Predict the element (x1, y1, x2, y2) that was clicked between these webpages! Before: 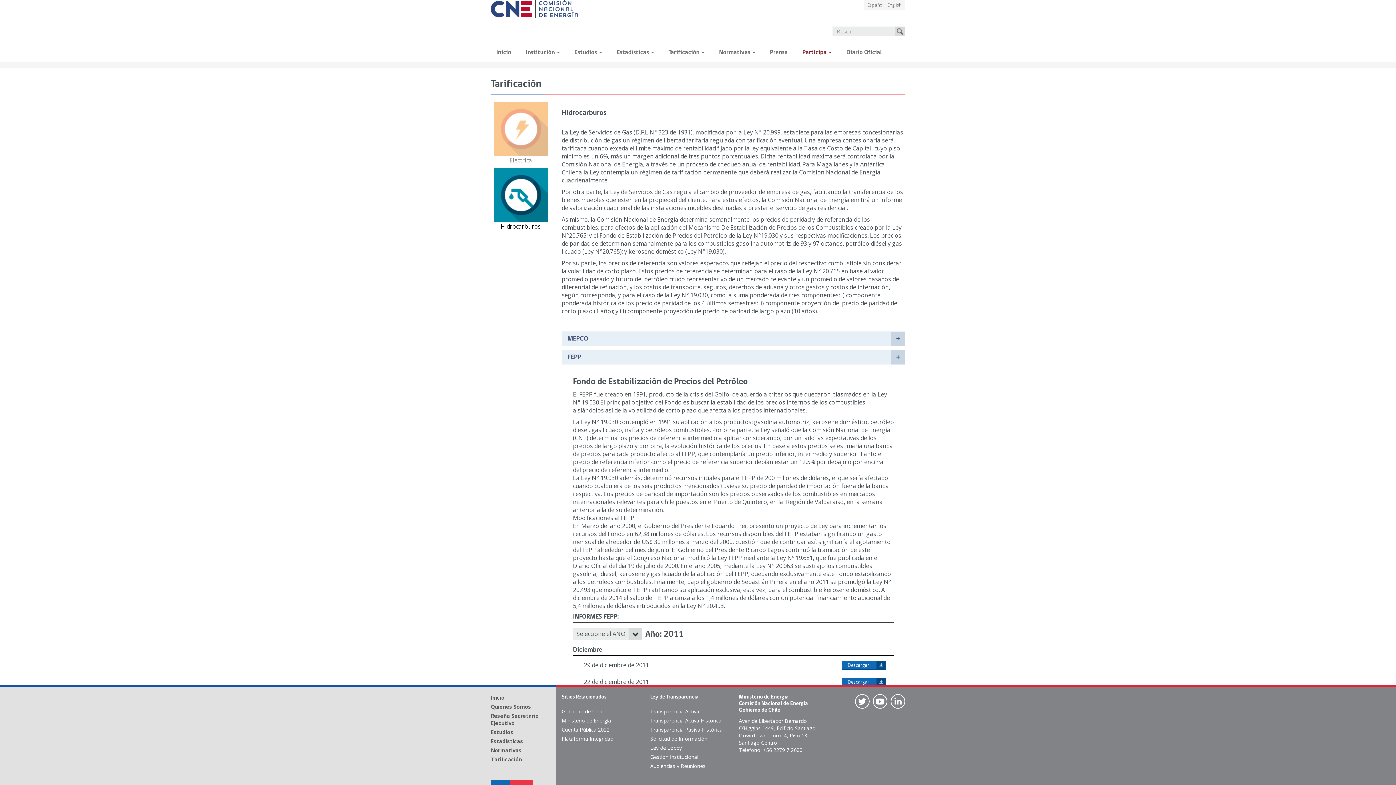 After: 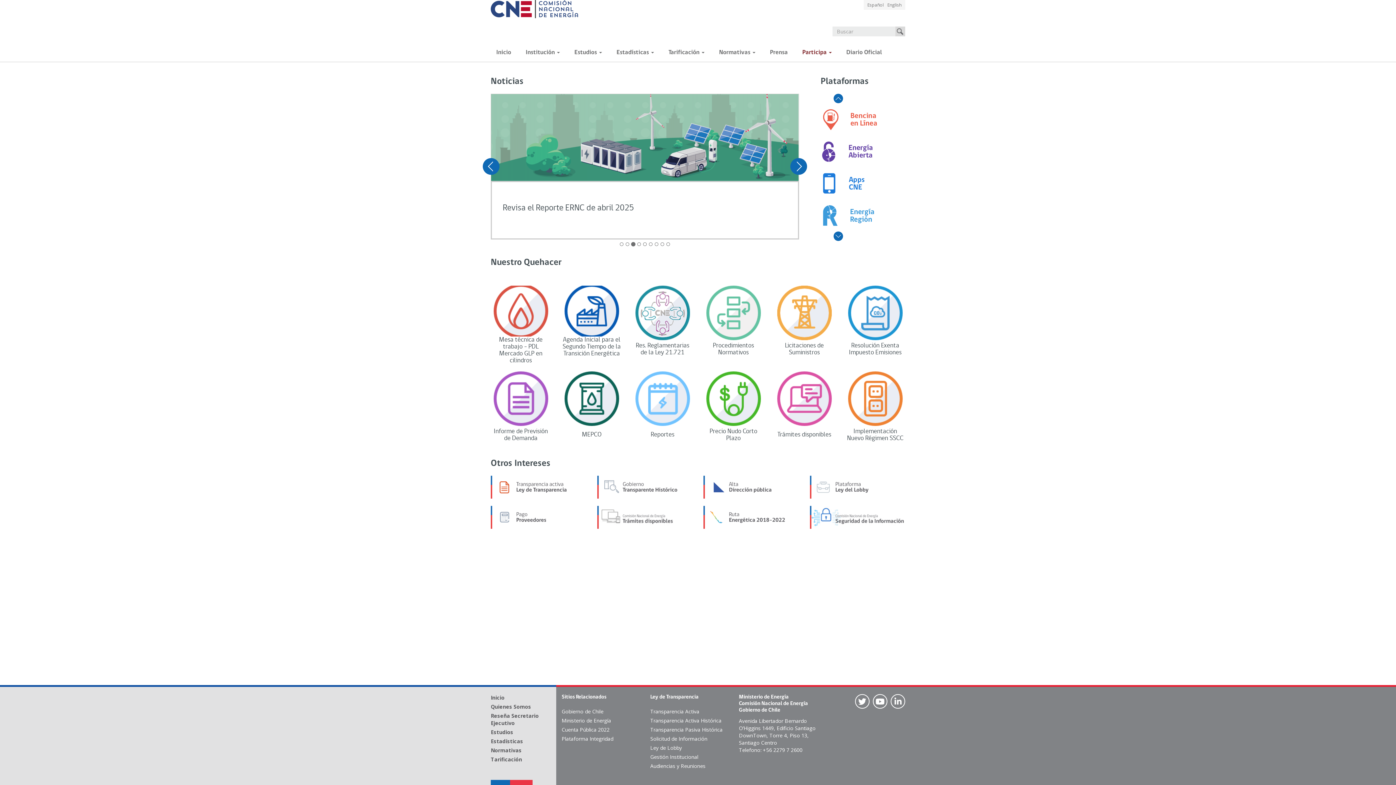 Action: bbox: (490, 0, 578, 36)